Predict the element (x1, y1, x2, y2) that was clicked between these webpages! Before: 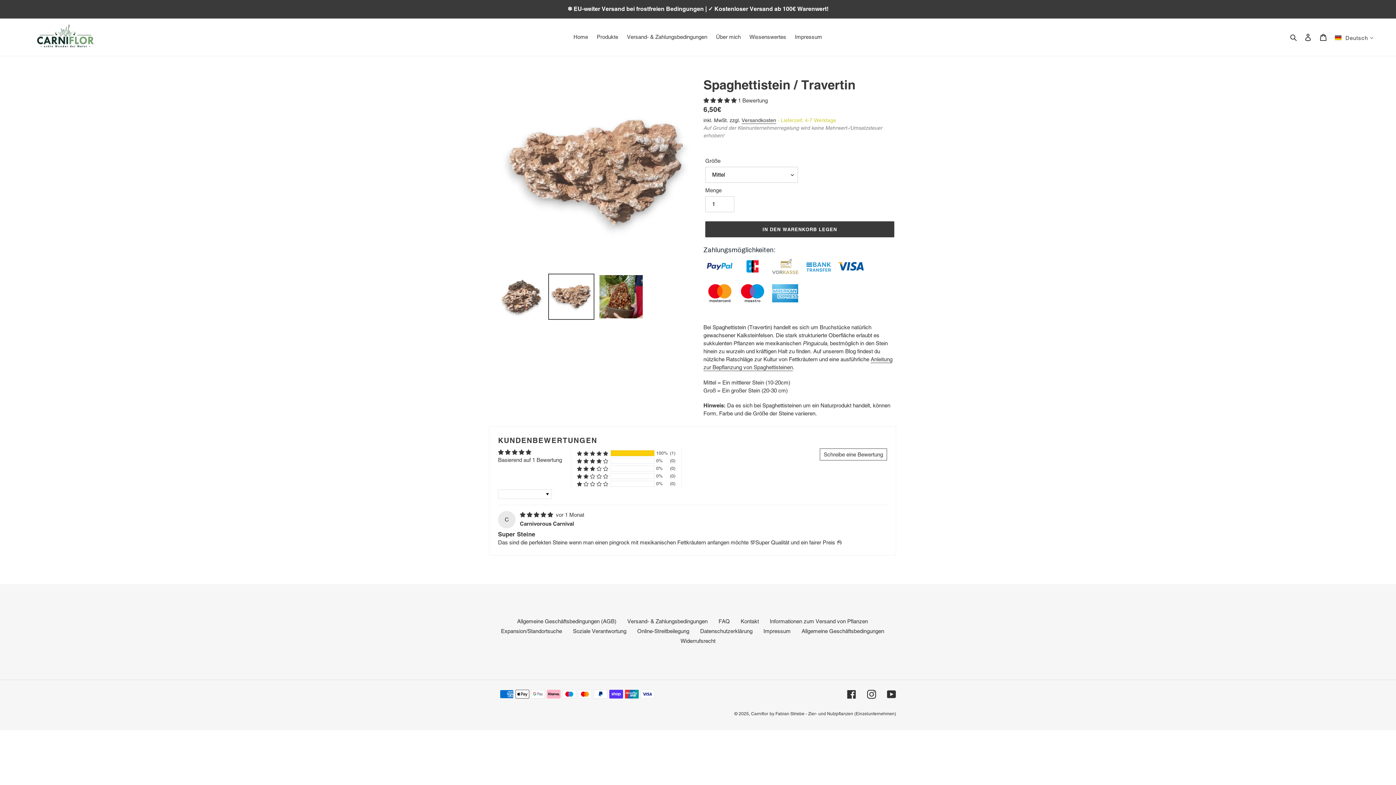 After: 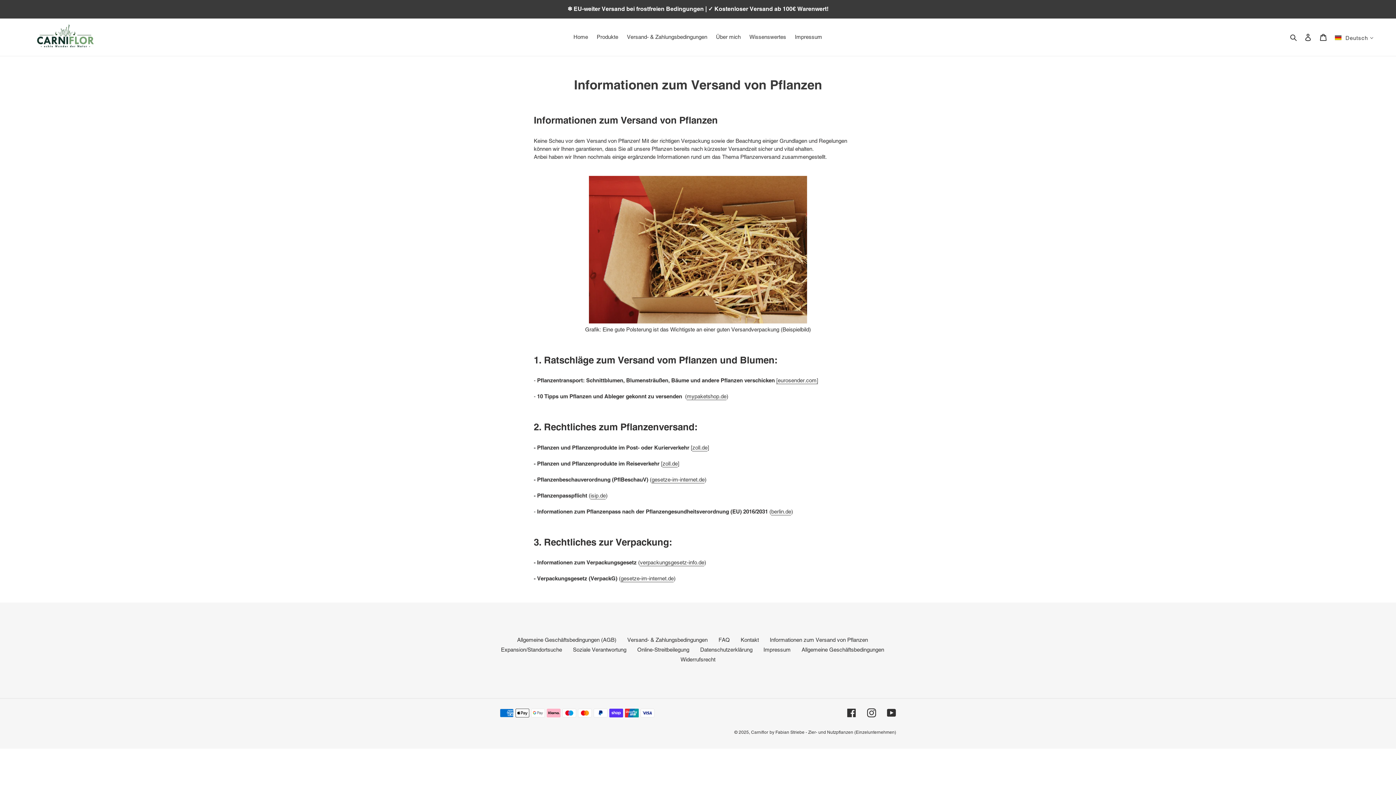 Action: label: Informationen zum Versand von Pflanzen bbox: (770, 618, 868, 624)